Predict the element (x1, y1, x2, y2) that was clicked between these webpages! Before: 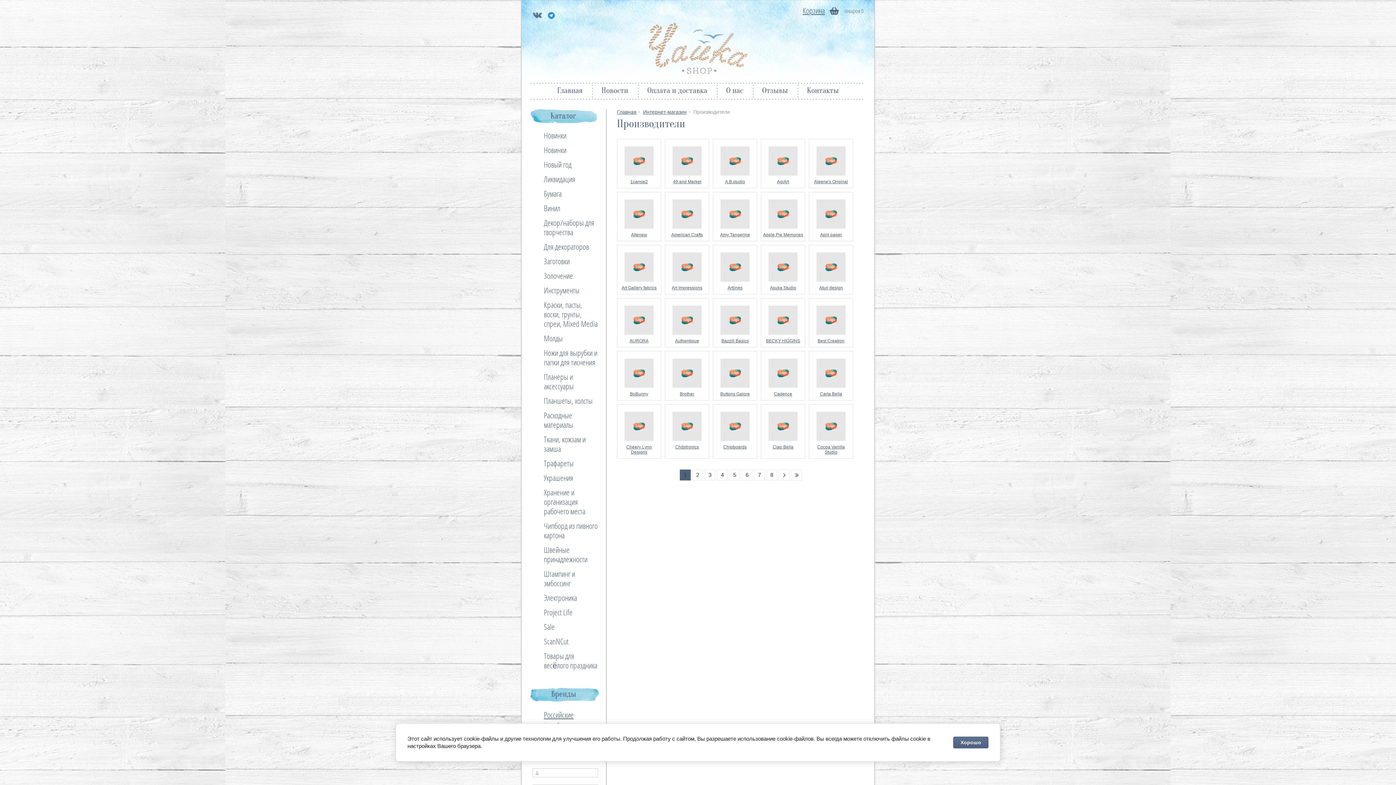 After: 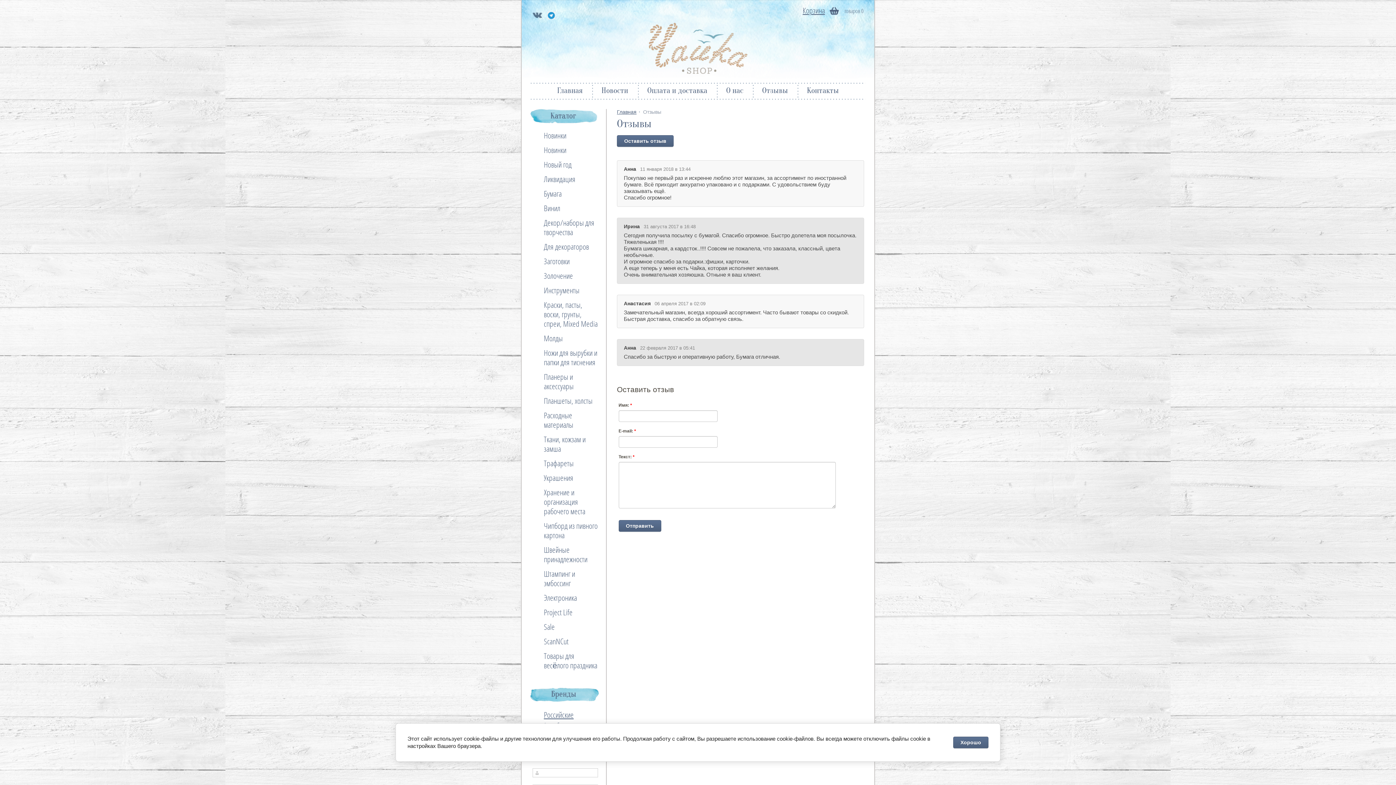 Action: label: Отзывы bbox: (752, 82, 797, 99)